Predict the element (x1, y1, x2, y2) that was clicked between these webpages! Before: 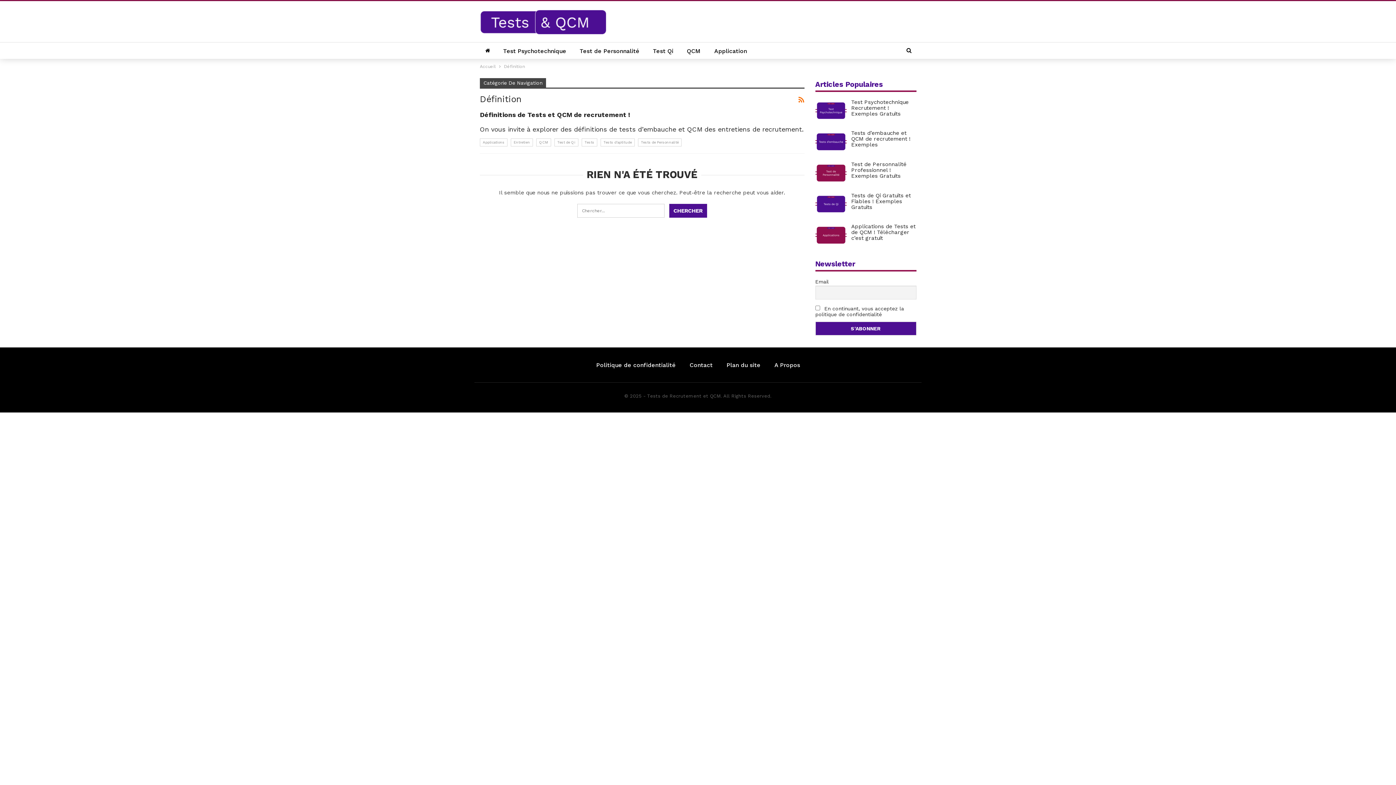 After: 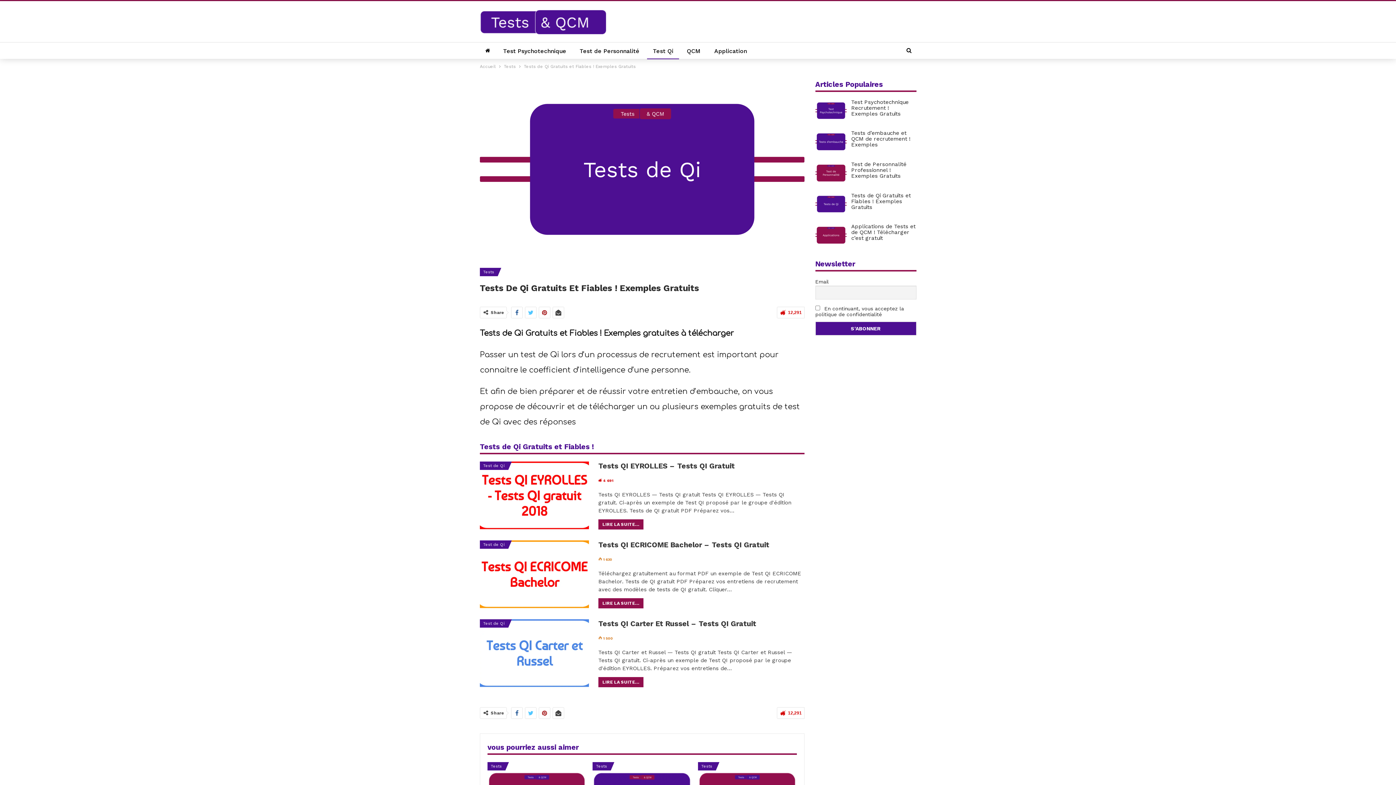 Action: bbox: (815, 192, 846, 215)